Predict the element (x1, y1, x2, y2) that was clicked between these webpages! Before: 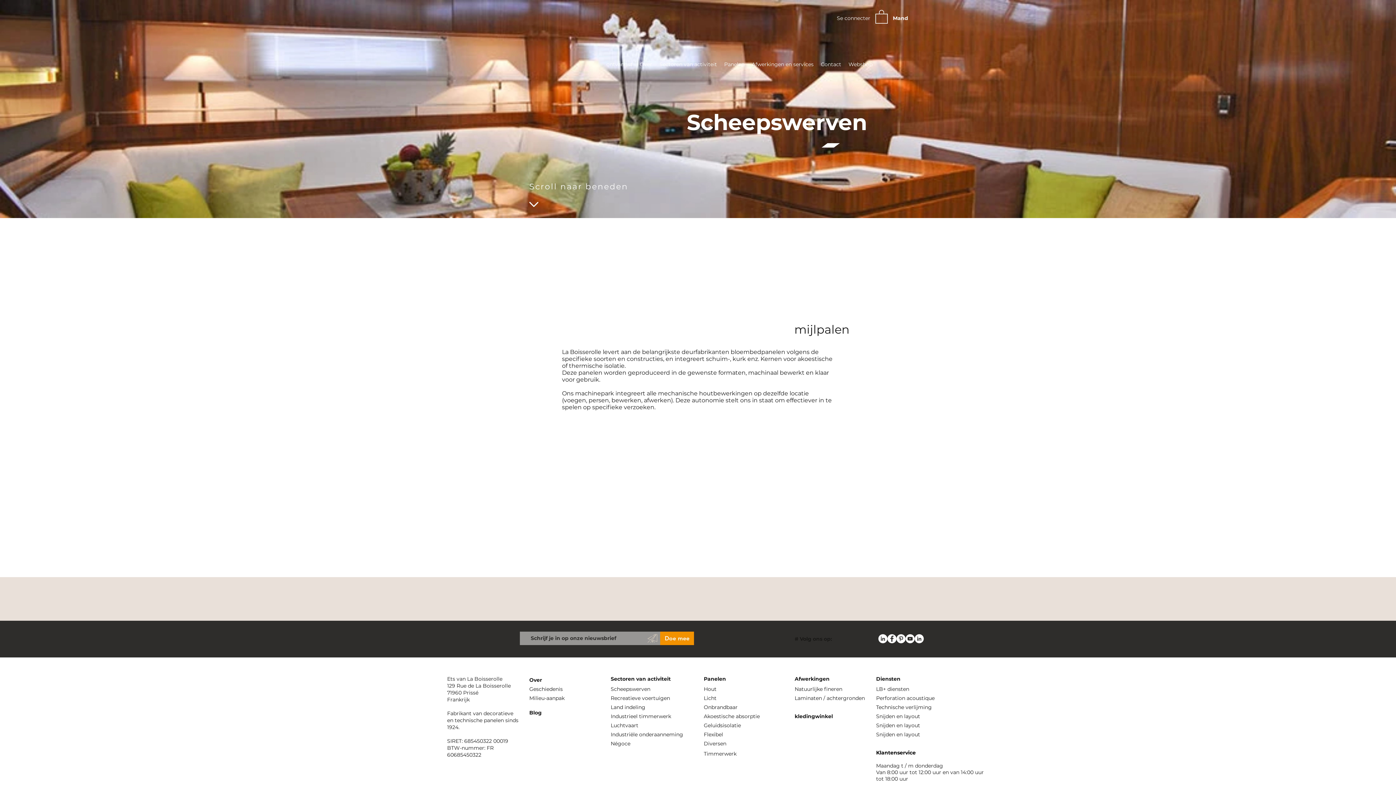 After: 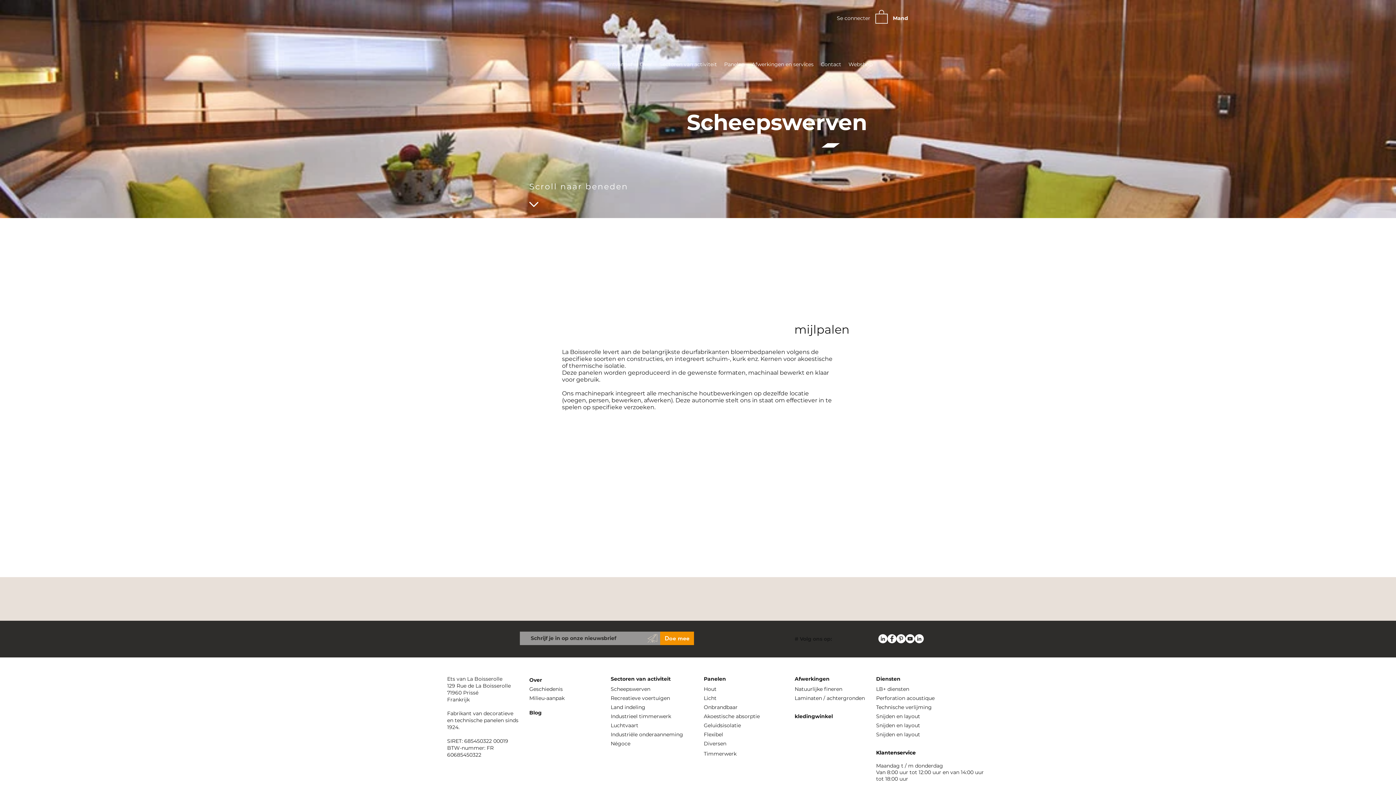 Action: label: YouTube - Cercle blanc bbox: (905, 634, 914, 643)